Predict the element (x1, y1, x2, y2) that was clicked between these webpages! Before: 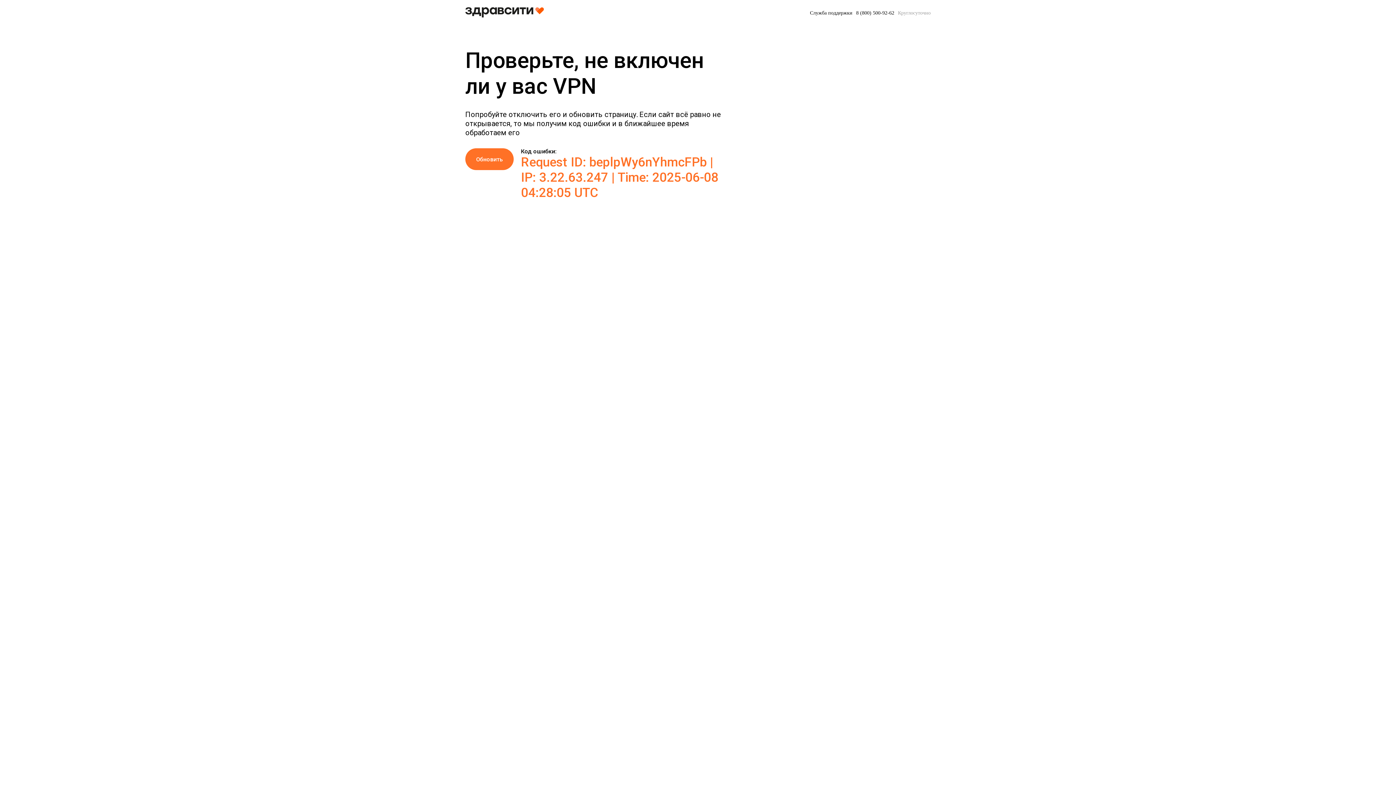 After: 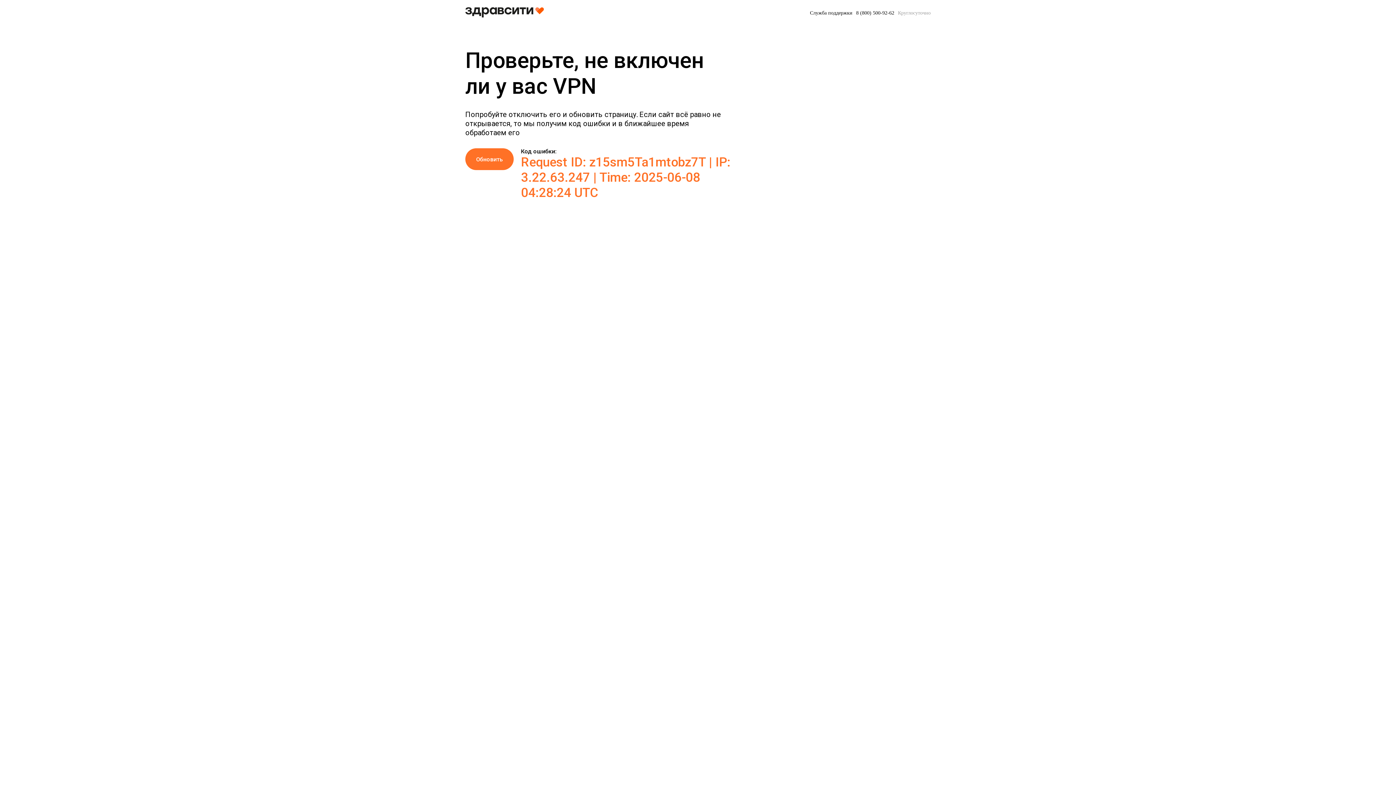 Action: label: Обновить bbox: (465, 148, 513, 170)